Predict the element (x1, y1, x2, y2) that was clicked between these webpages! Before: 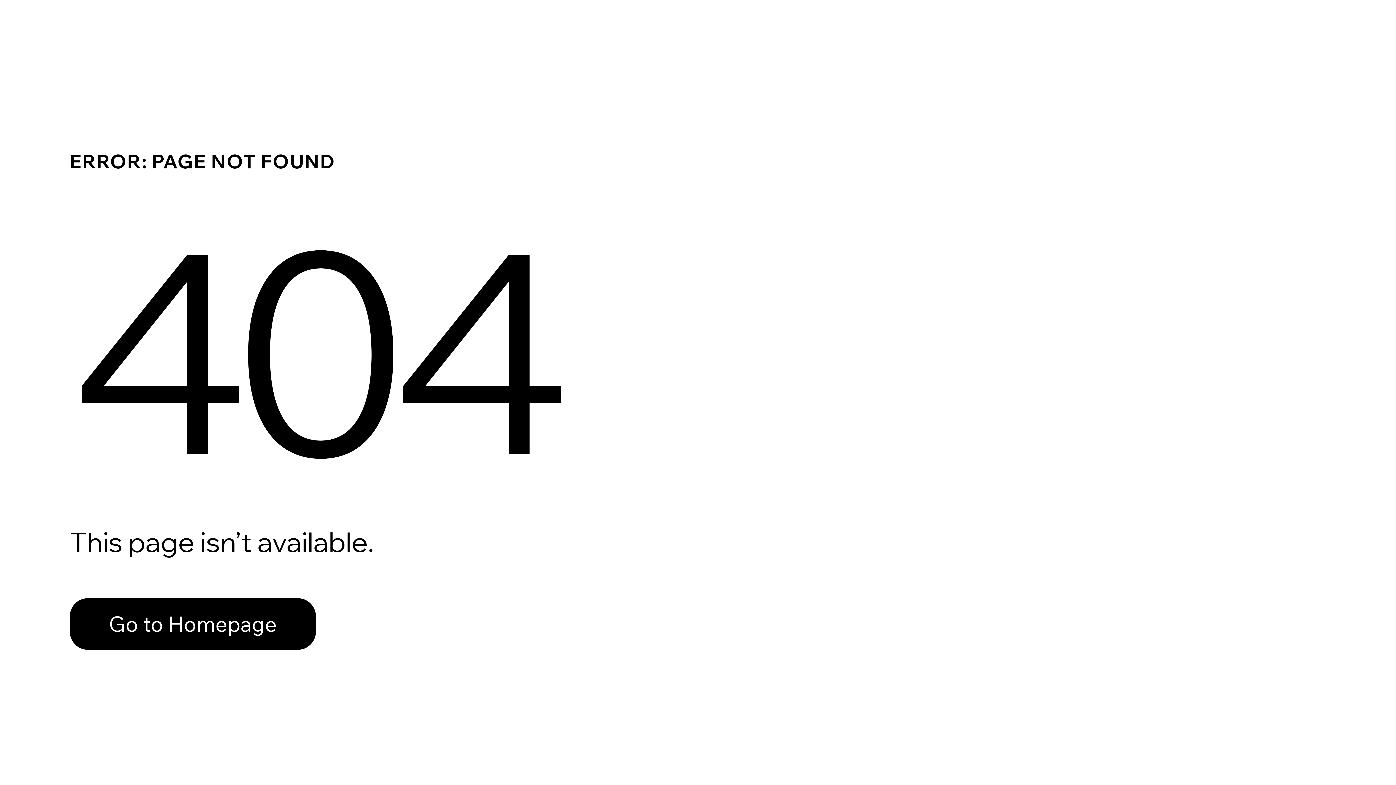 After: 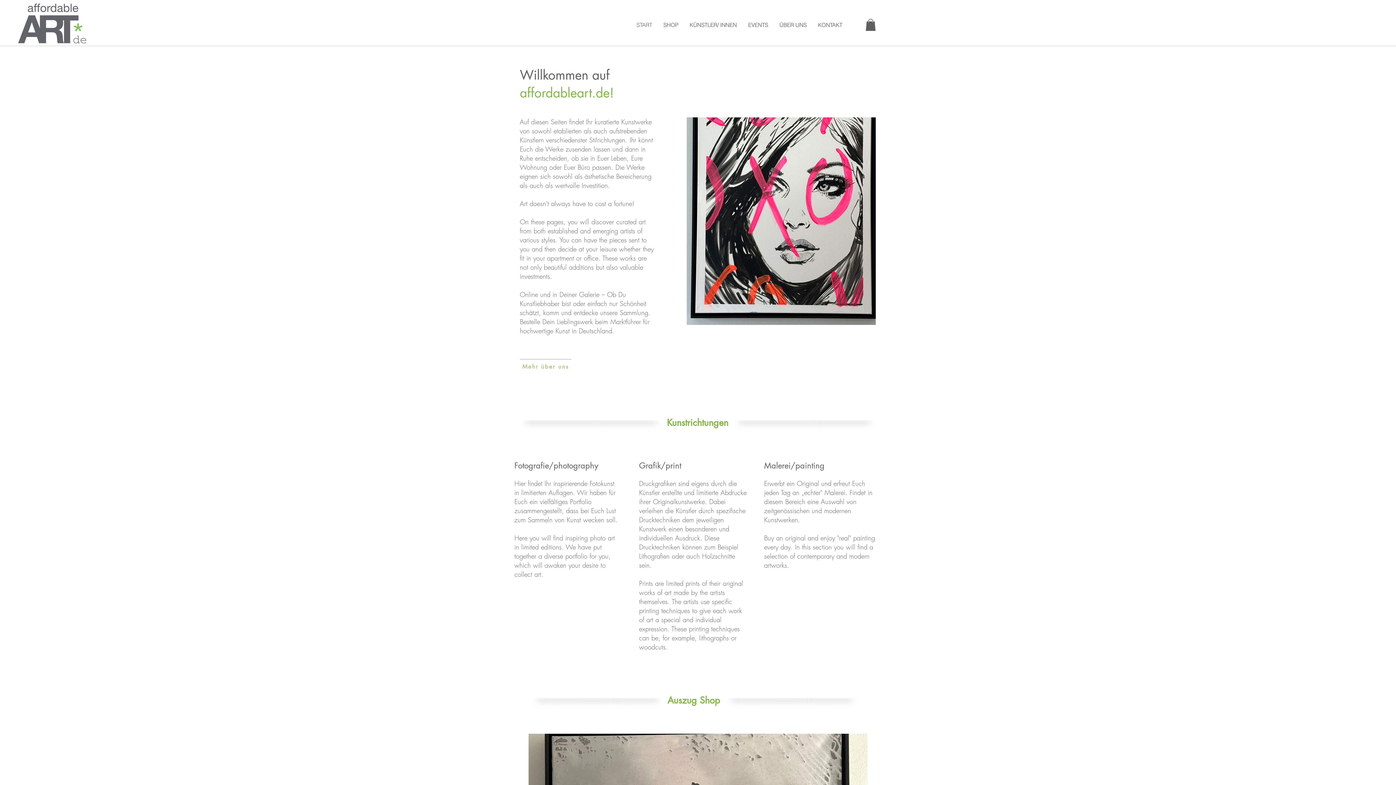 Action: label: Go to Homepage bbox: (69, 582, 768, 659)